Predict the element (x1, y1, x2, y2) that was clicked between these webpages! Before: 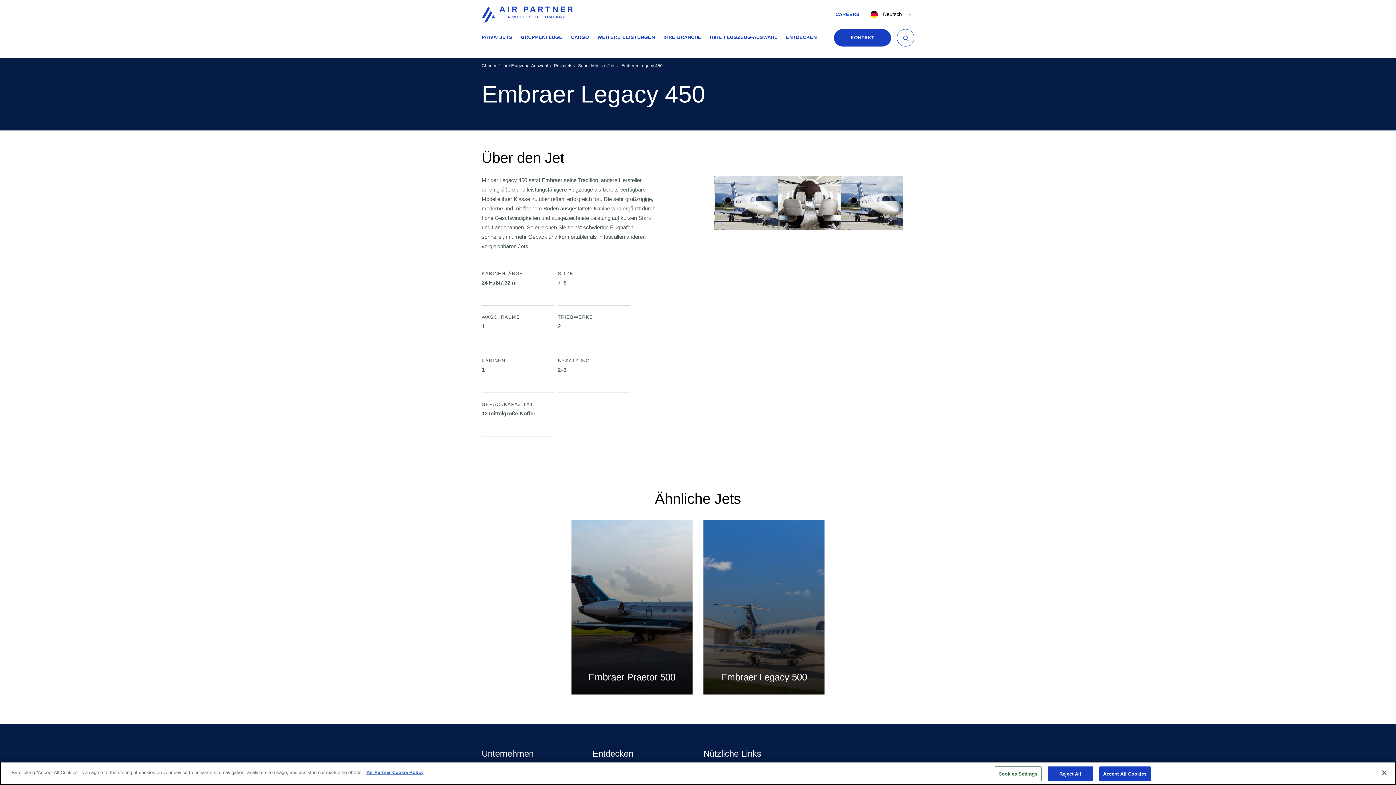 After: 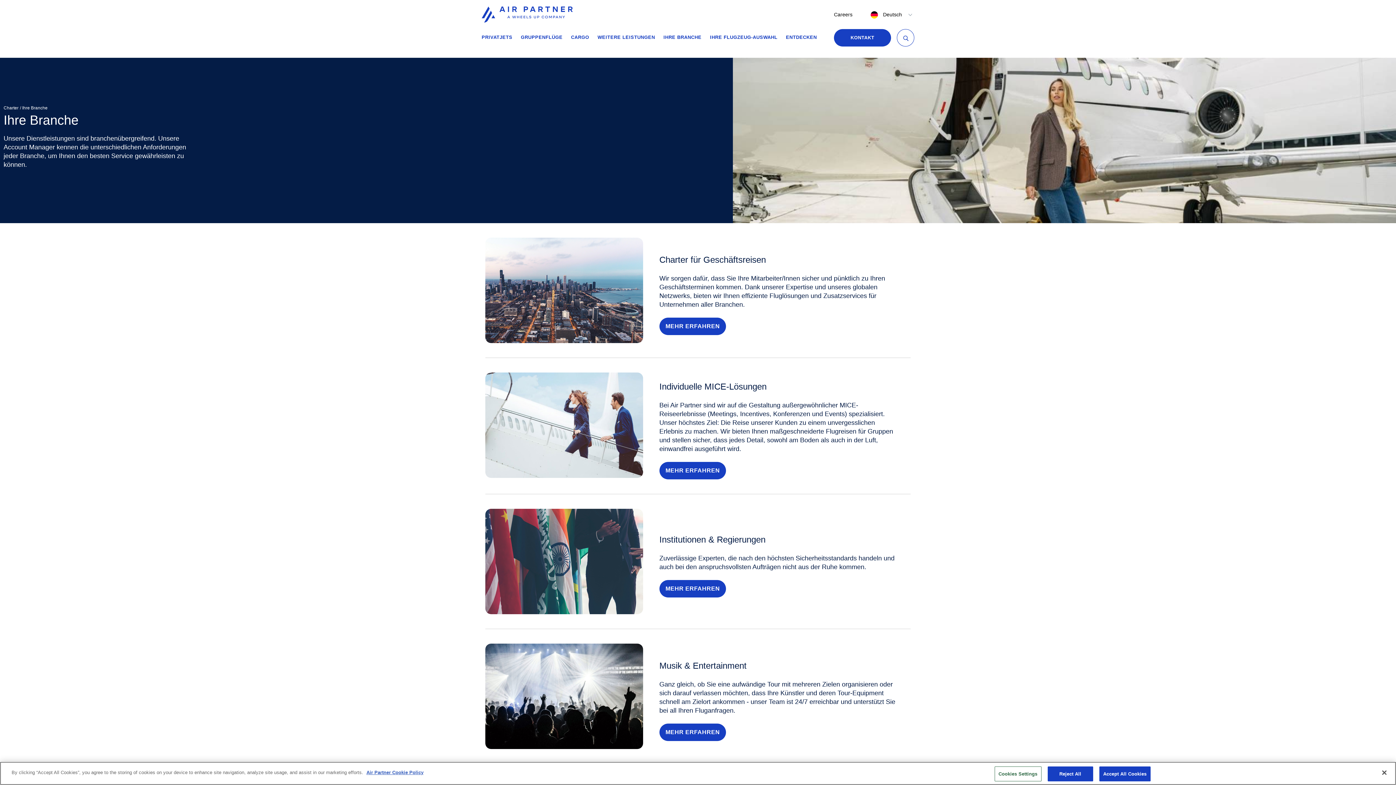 Action: label: IHRE BRANCHE bbox: (663, 32, 701, 43)